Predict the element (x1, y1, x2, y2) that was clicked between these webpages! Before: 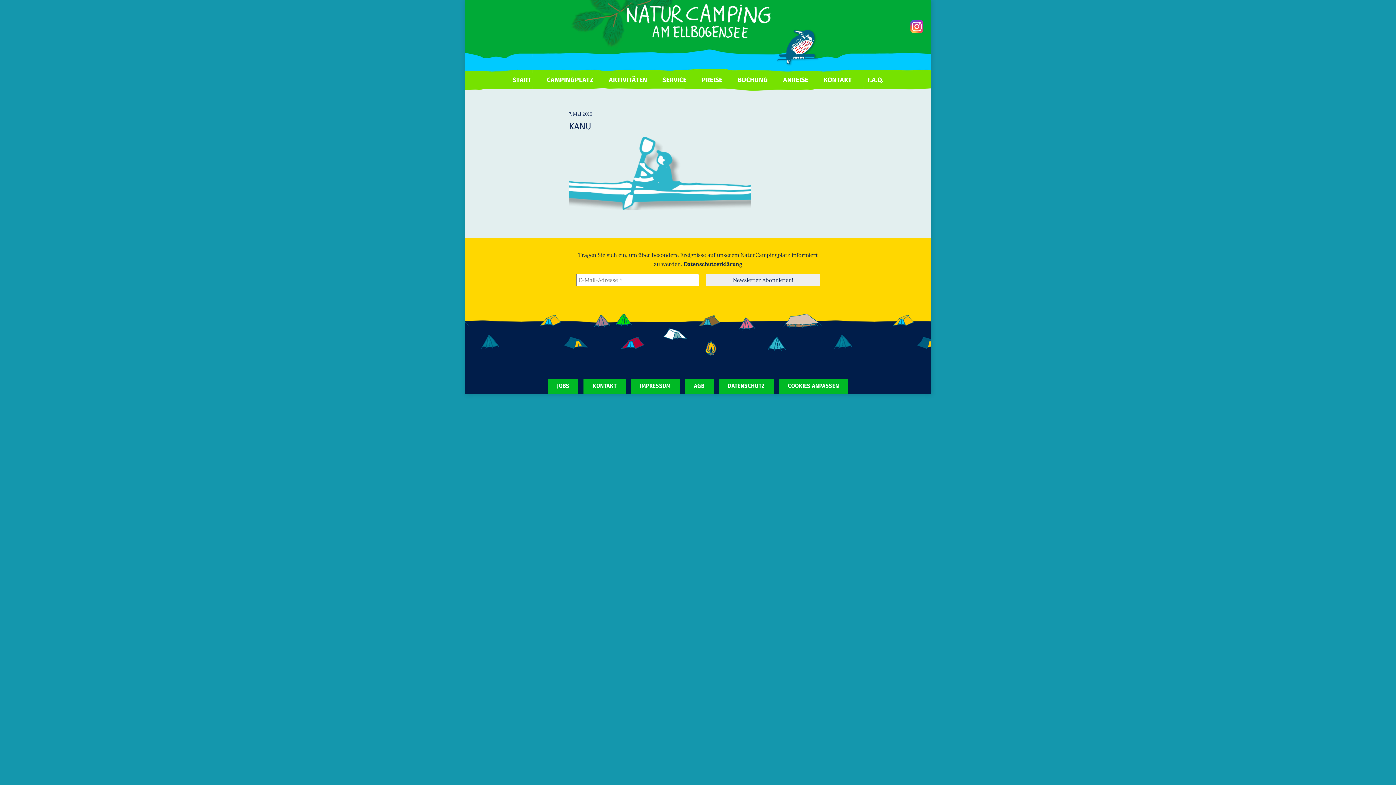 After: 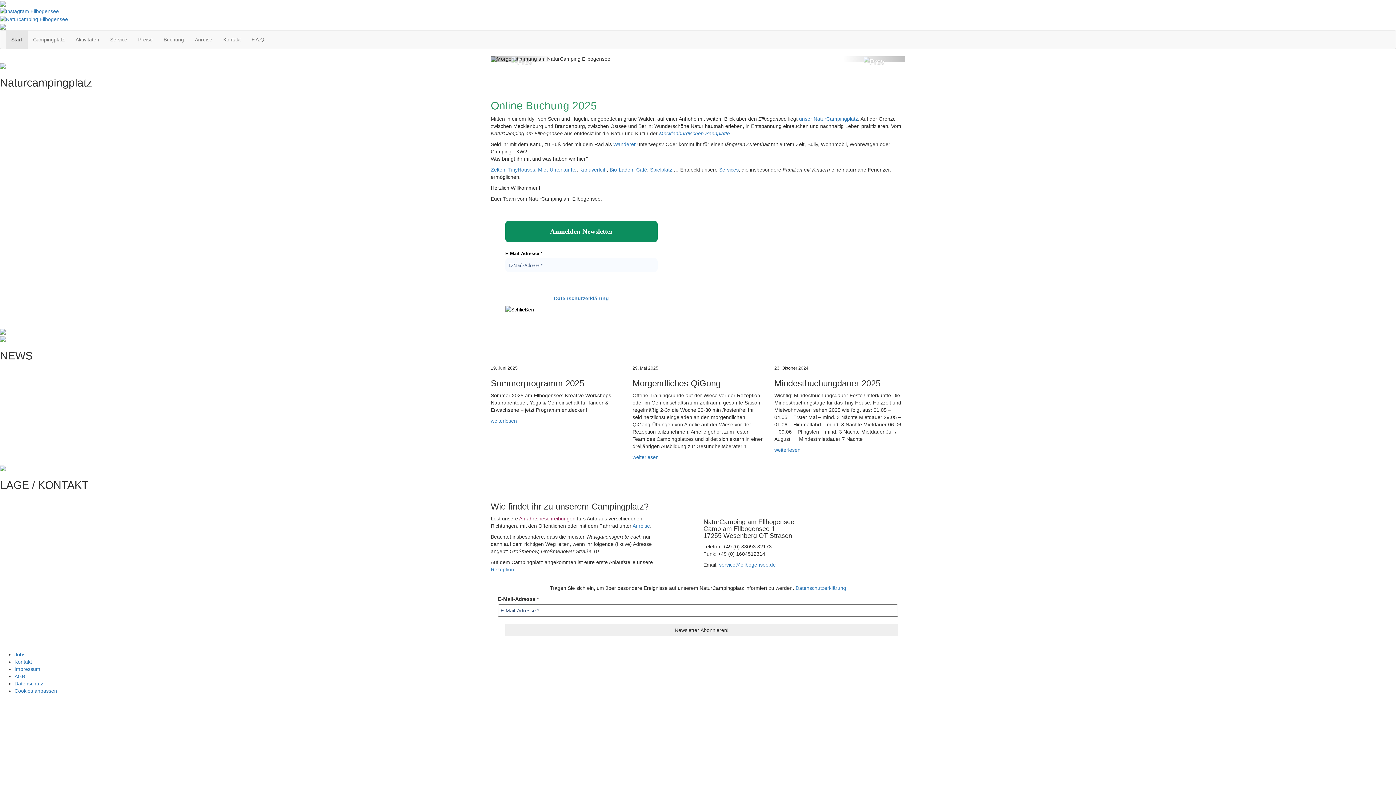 Action: bbox: (570, 20, 770, 27)